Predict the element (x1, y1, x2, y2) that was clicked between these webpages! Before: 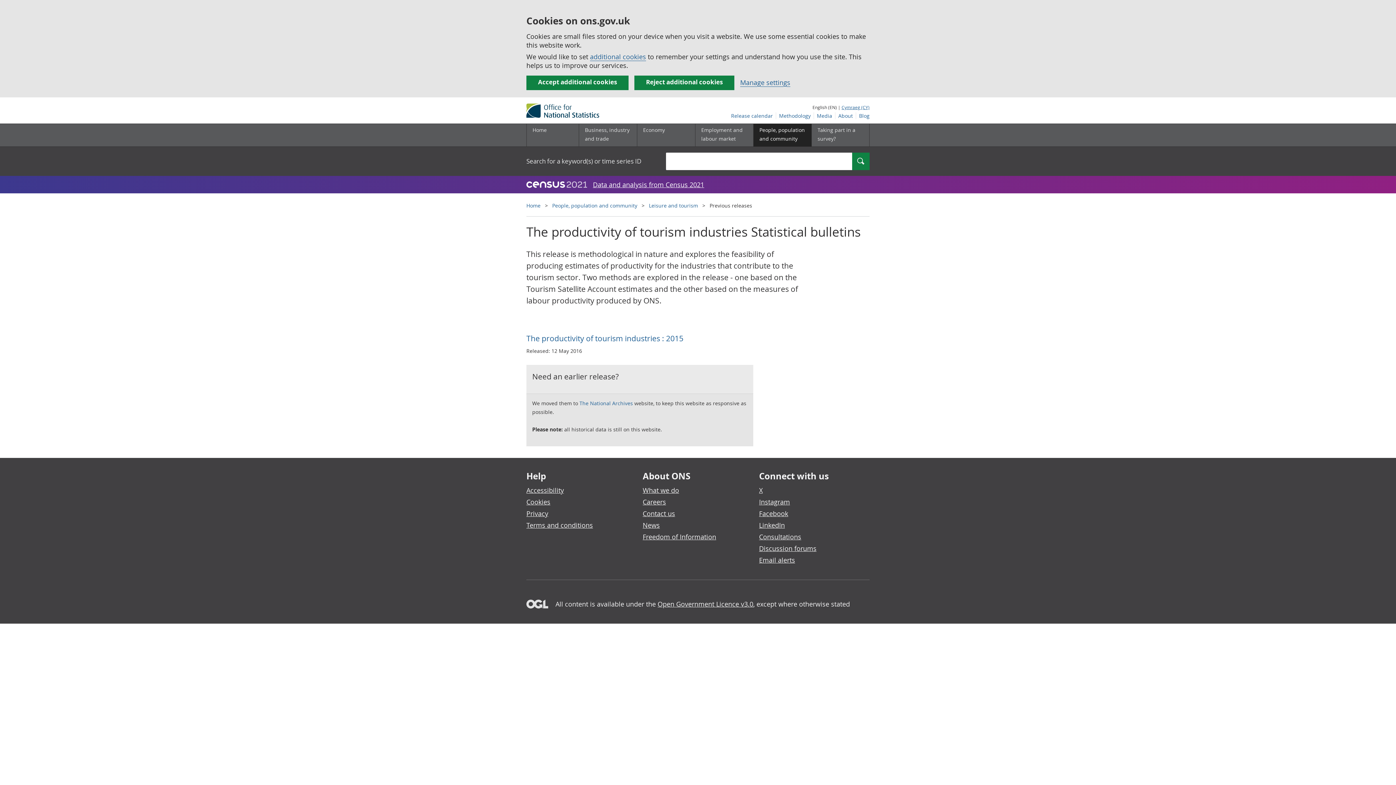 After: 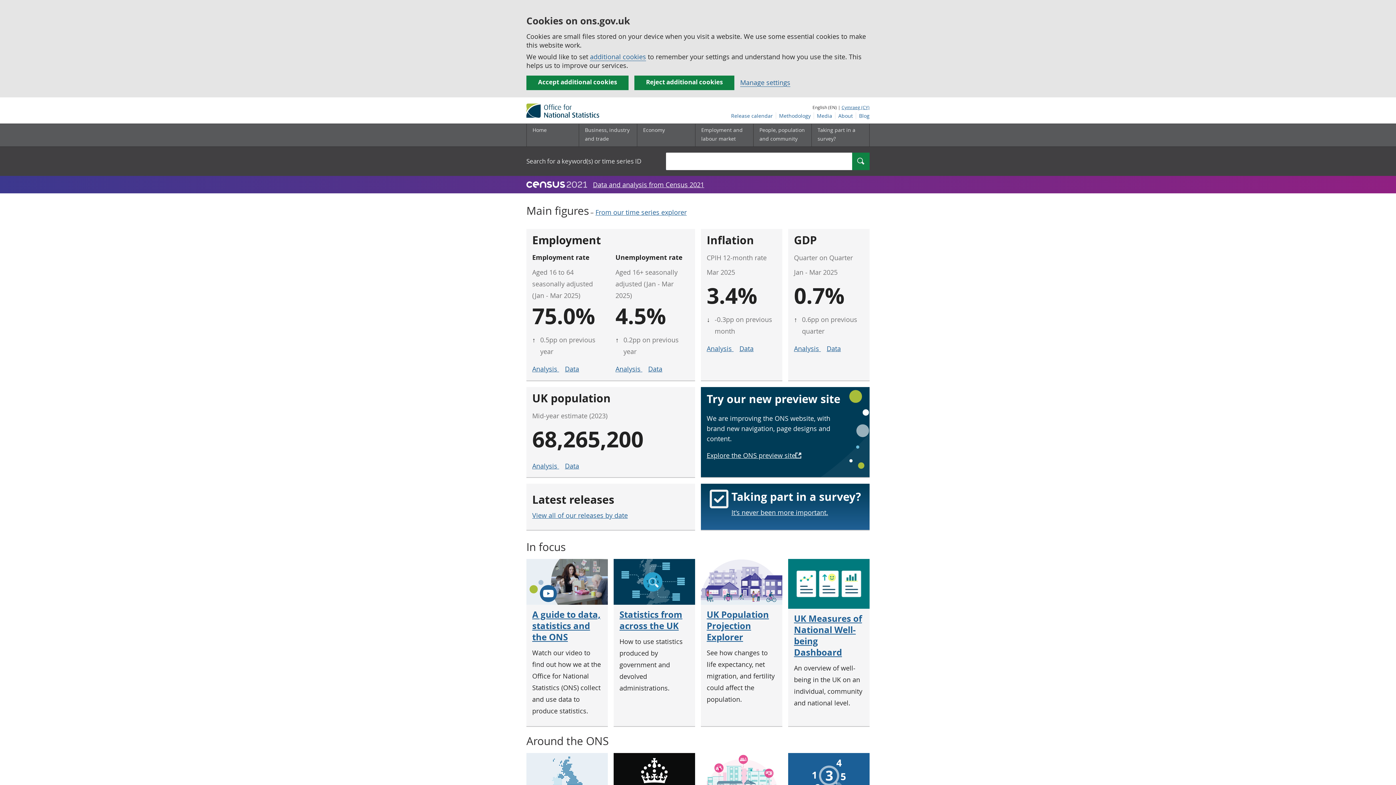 Action: bbox: (526, 103, 637, 117)